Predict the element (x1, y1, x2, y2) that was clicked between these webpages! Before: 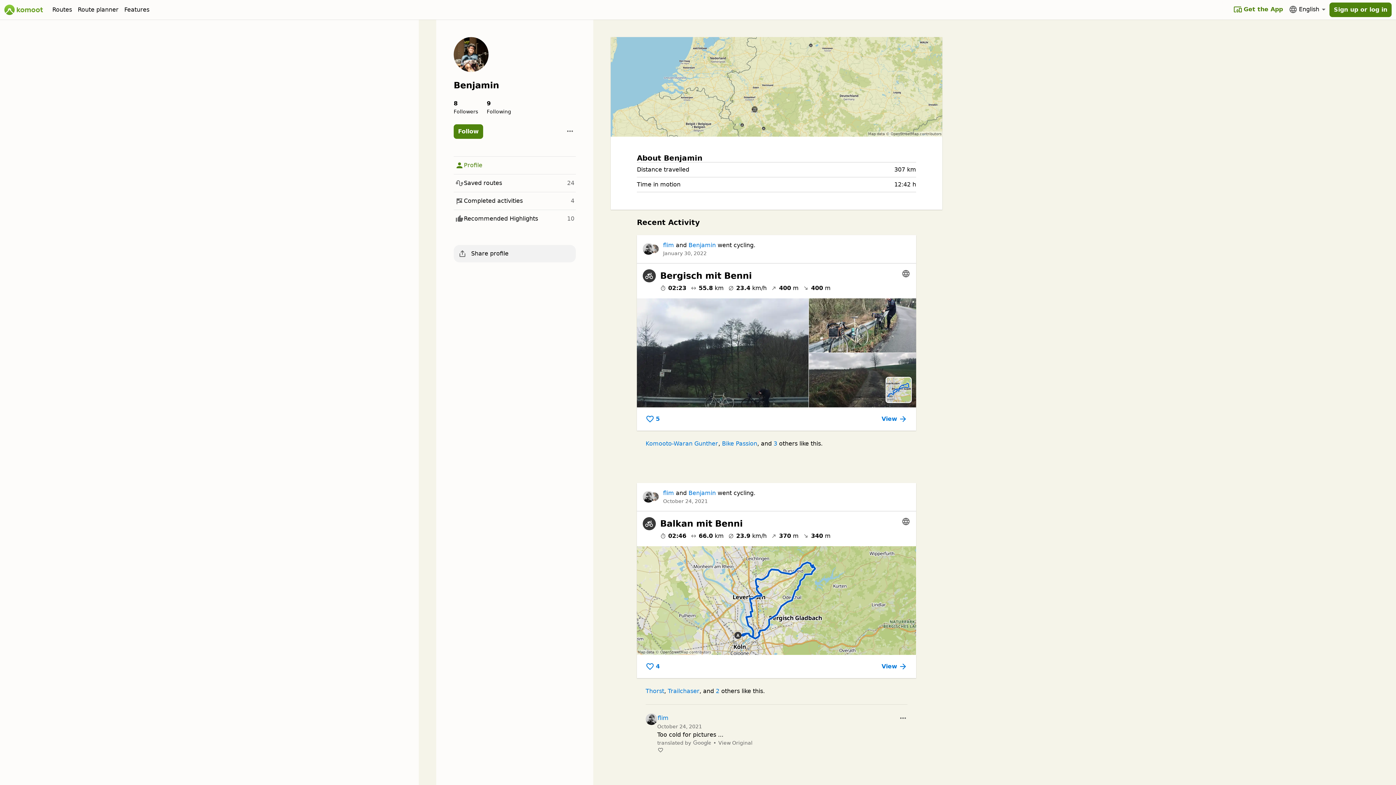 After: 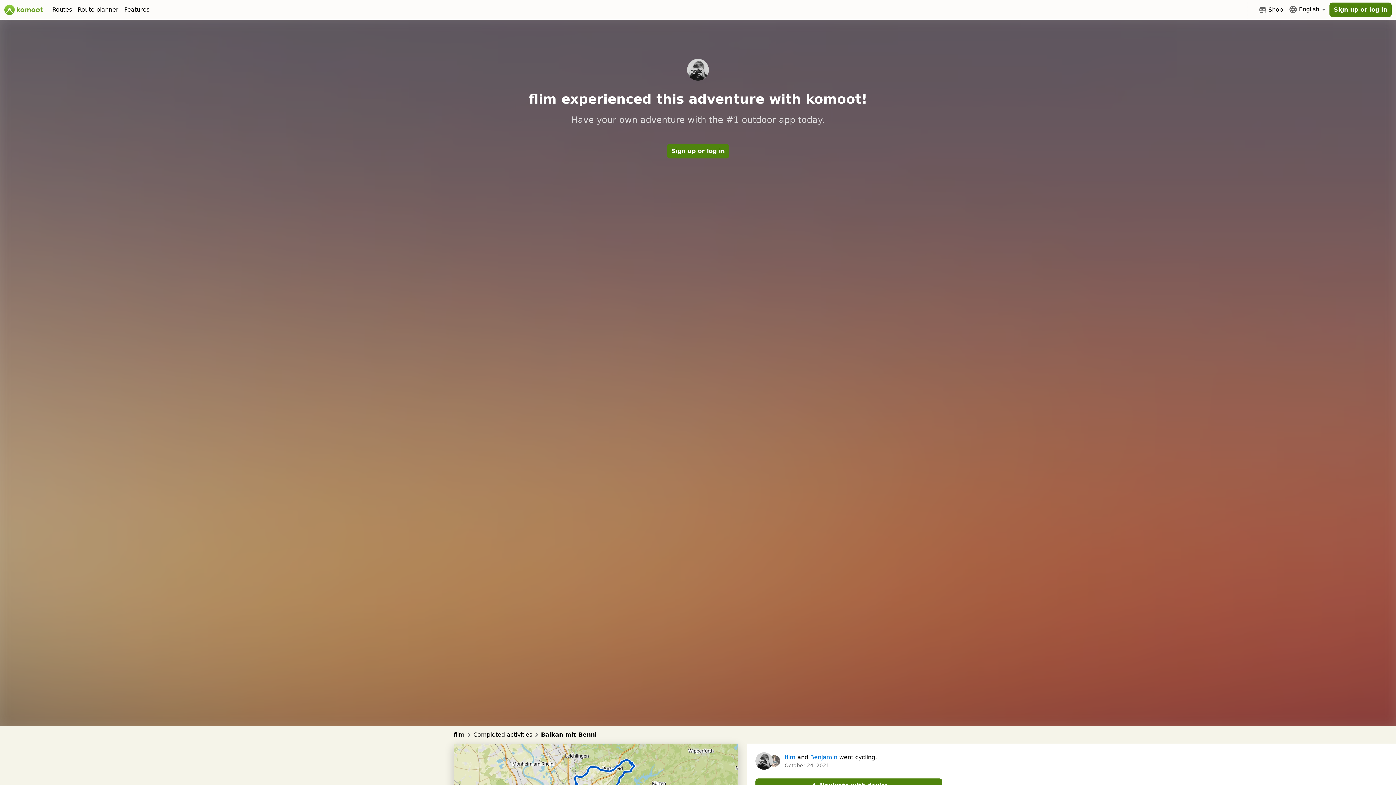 Action: label: View bbox: (877, 659, 912, 674)